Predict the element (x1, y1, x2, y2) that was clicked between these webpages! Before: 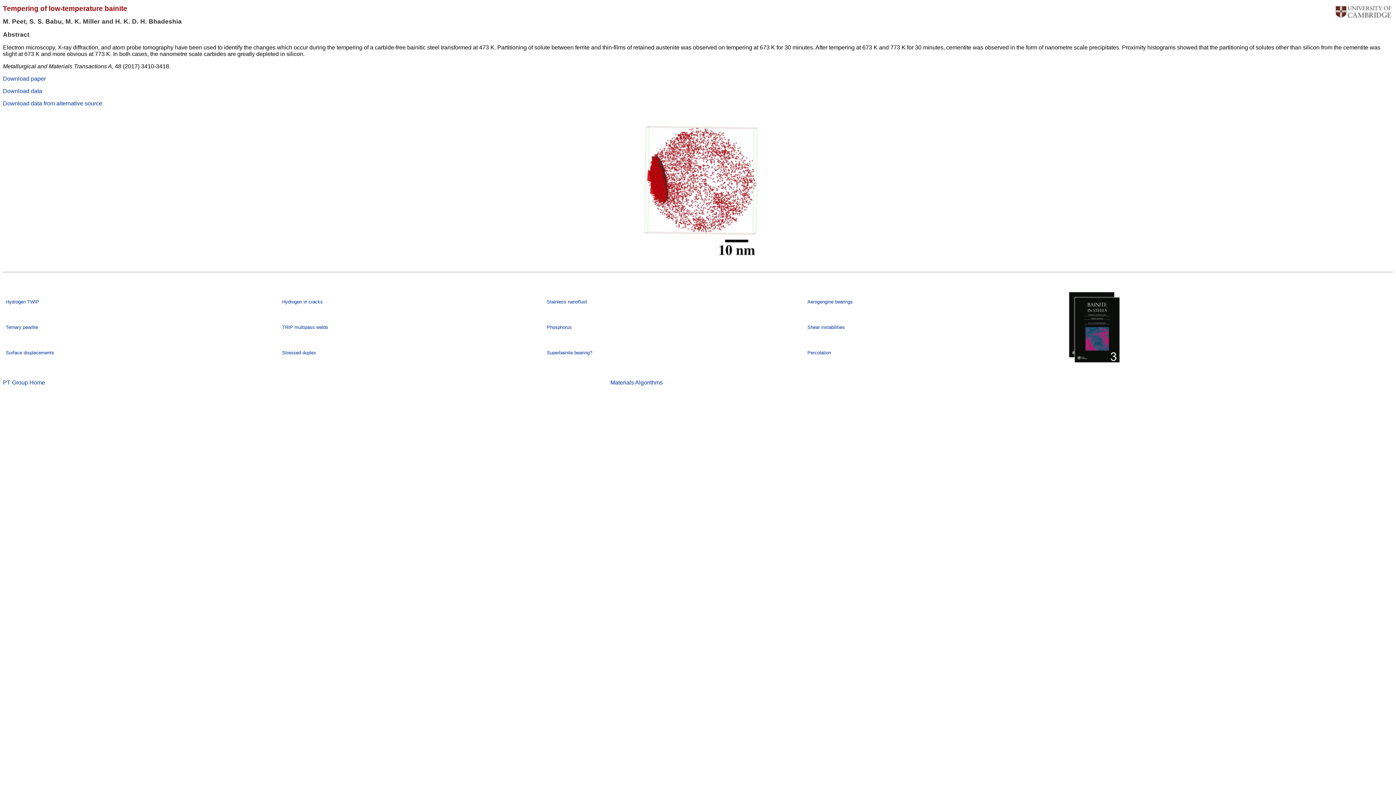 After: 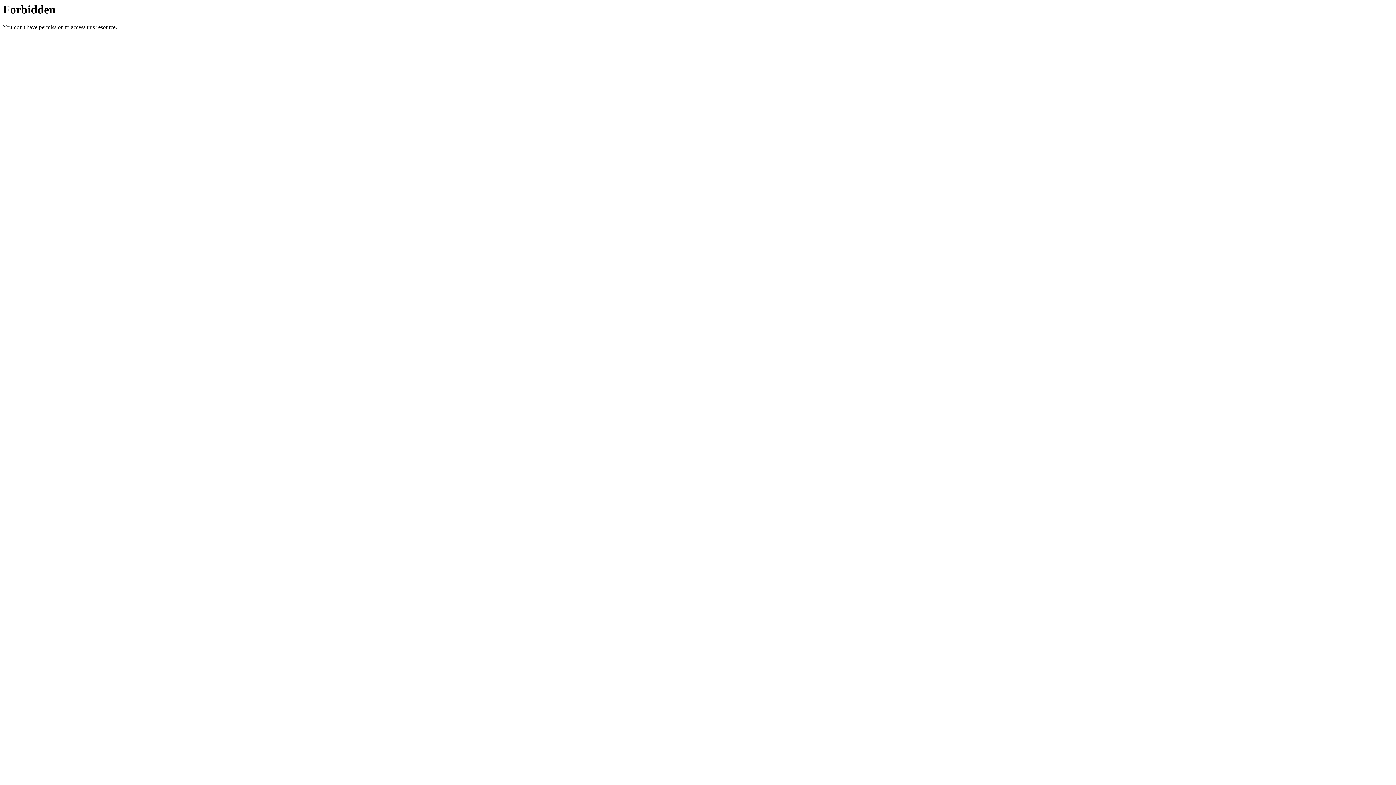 Action: bbox: (1068, 358, 1121, 364)